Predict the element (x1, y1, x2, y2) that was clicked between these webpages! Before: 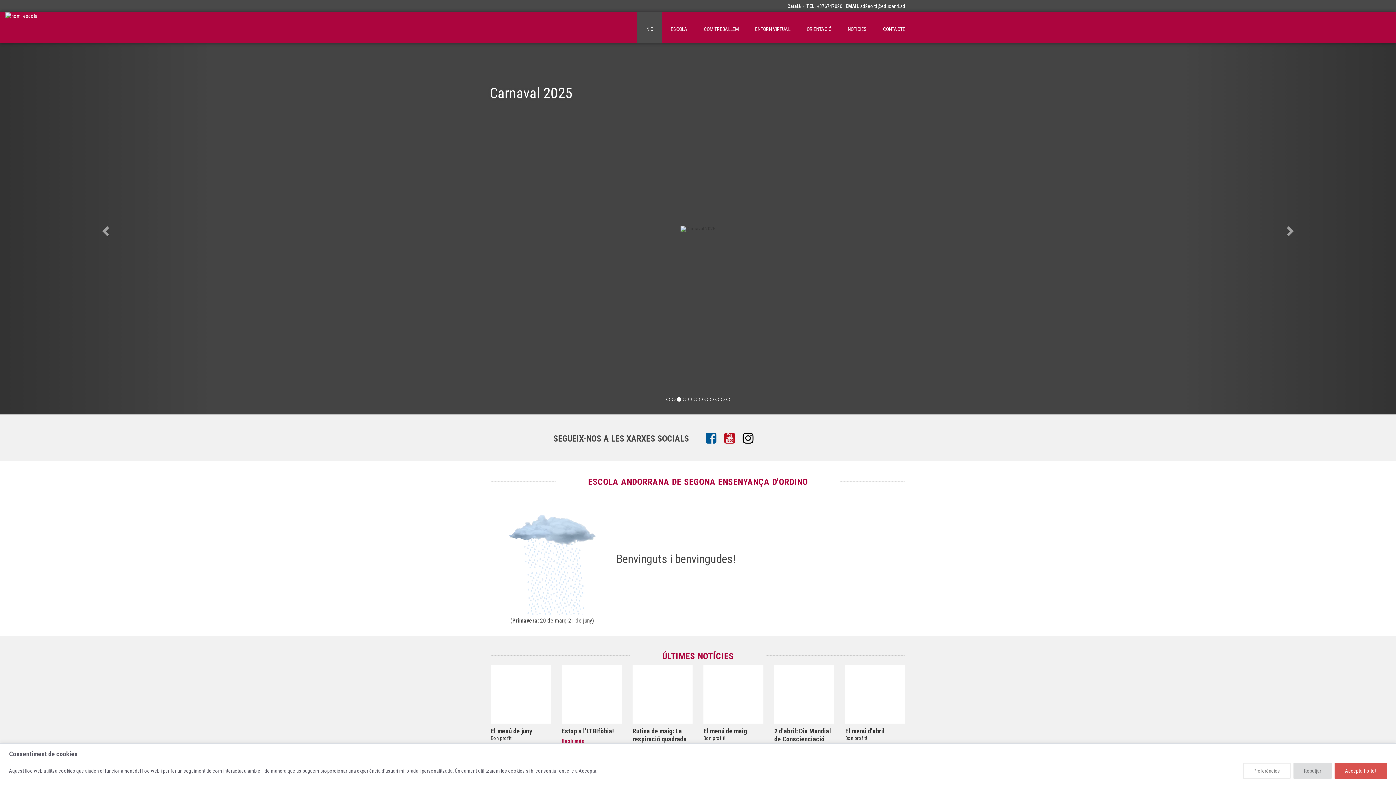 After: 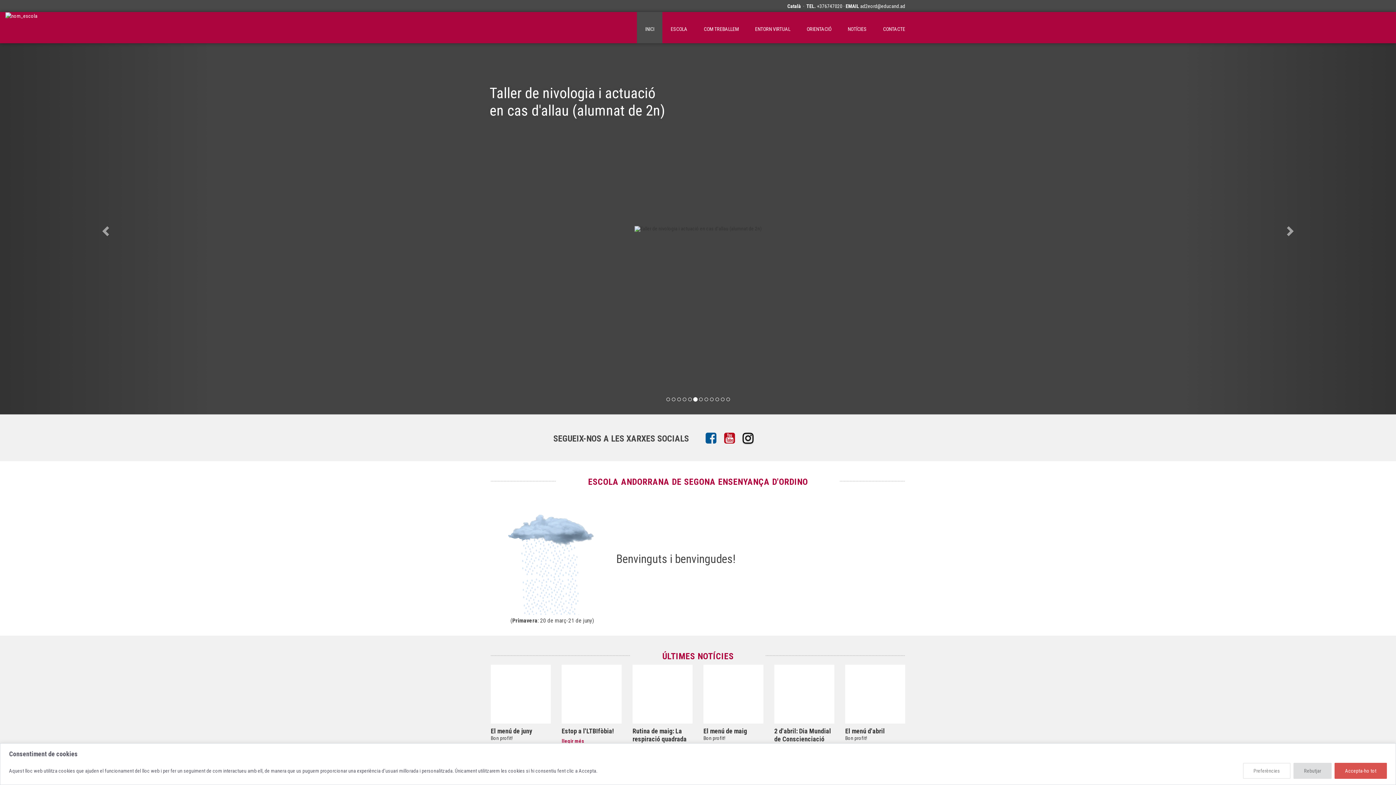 Action: bbox: (742, 433, 759, 444)